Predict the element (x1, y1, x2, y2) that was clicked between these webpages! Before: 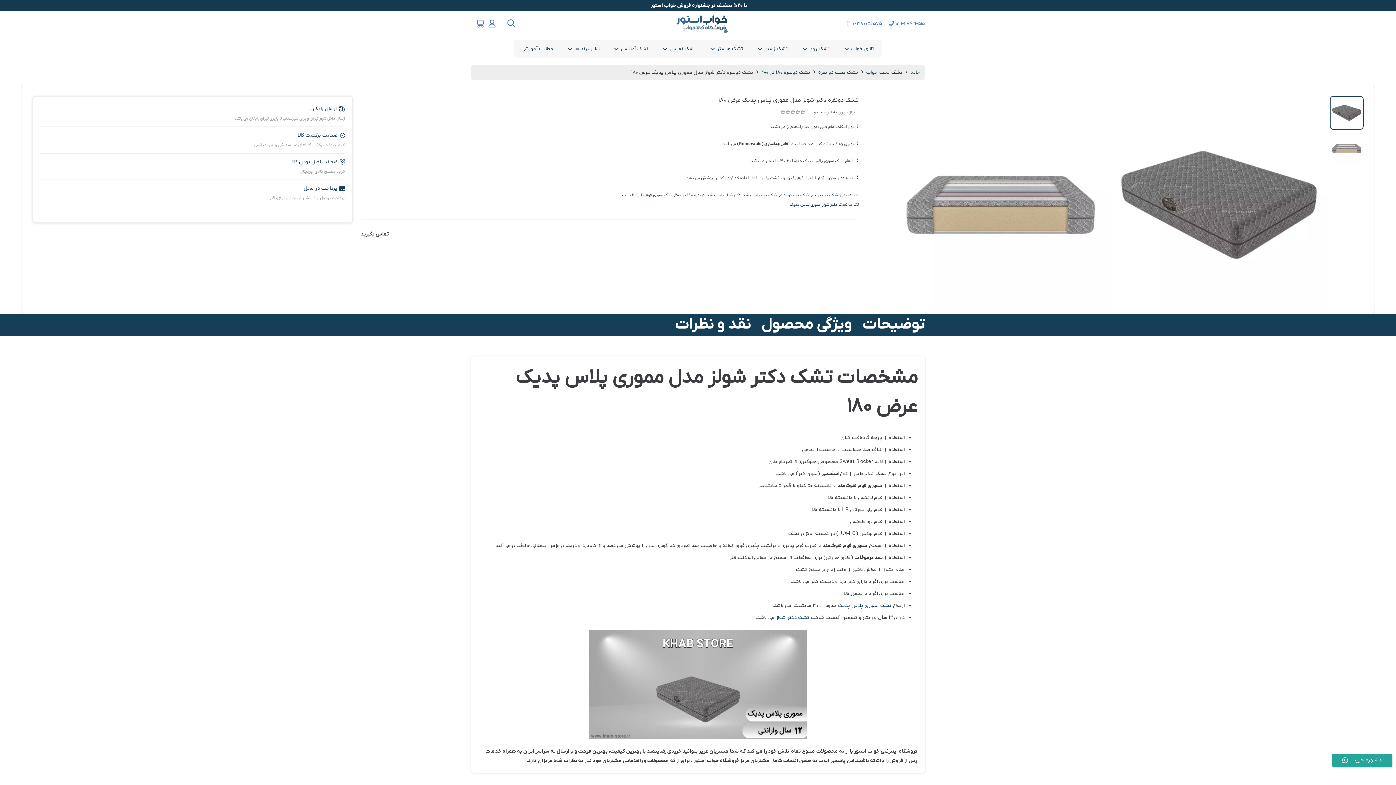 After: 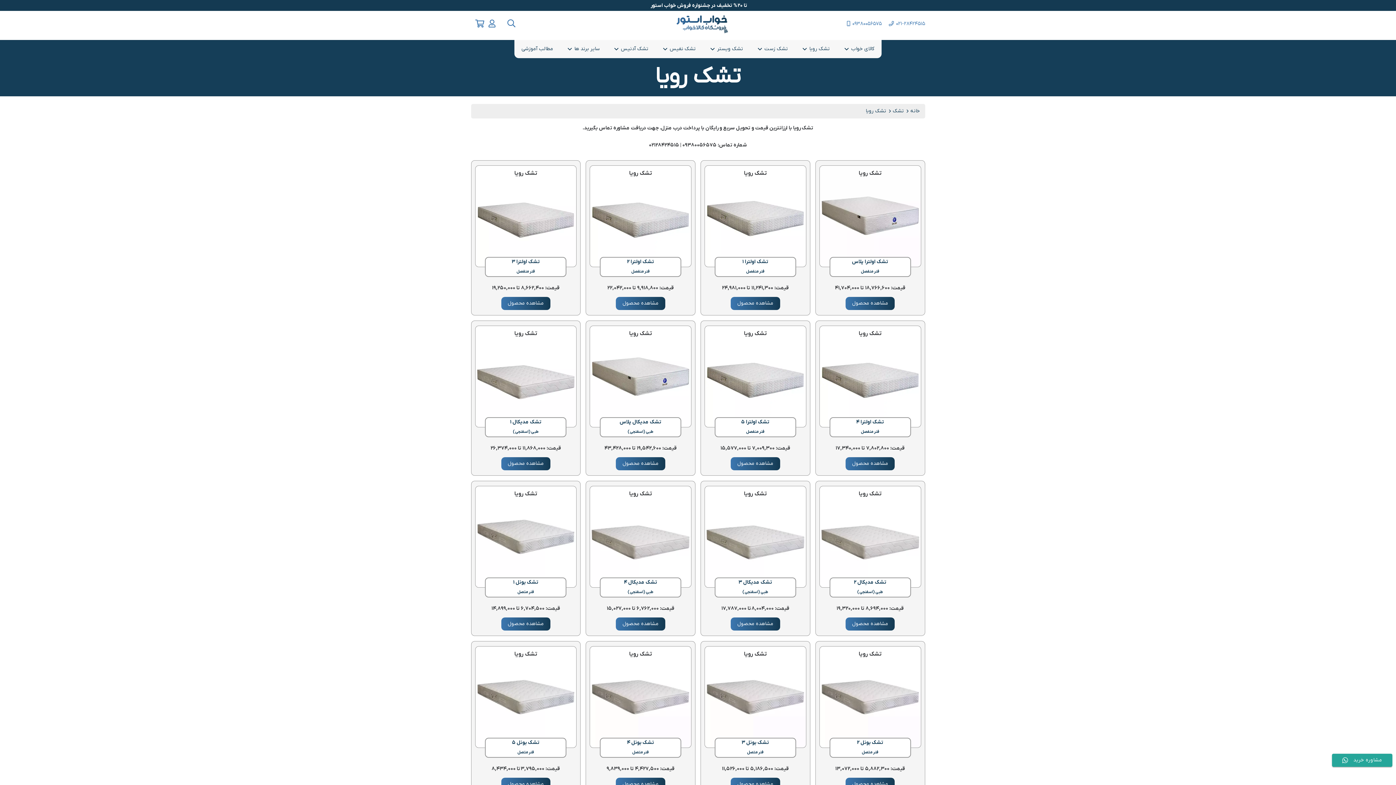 Action: bbox: (795, 40, 837, 58) label: تشک رویا